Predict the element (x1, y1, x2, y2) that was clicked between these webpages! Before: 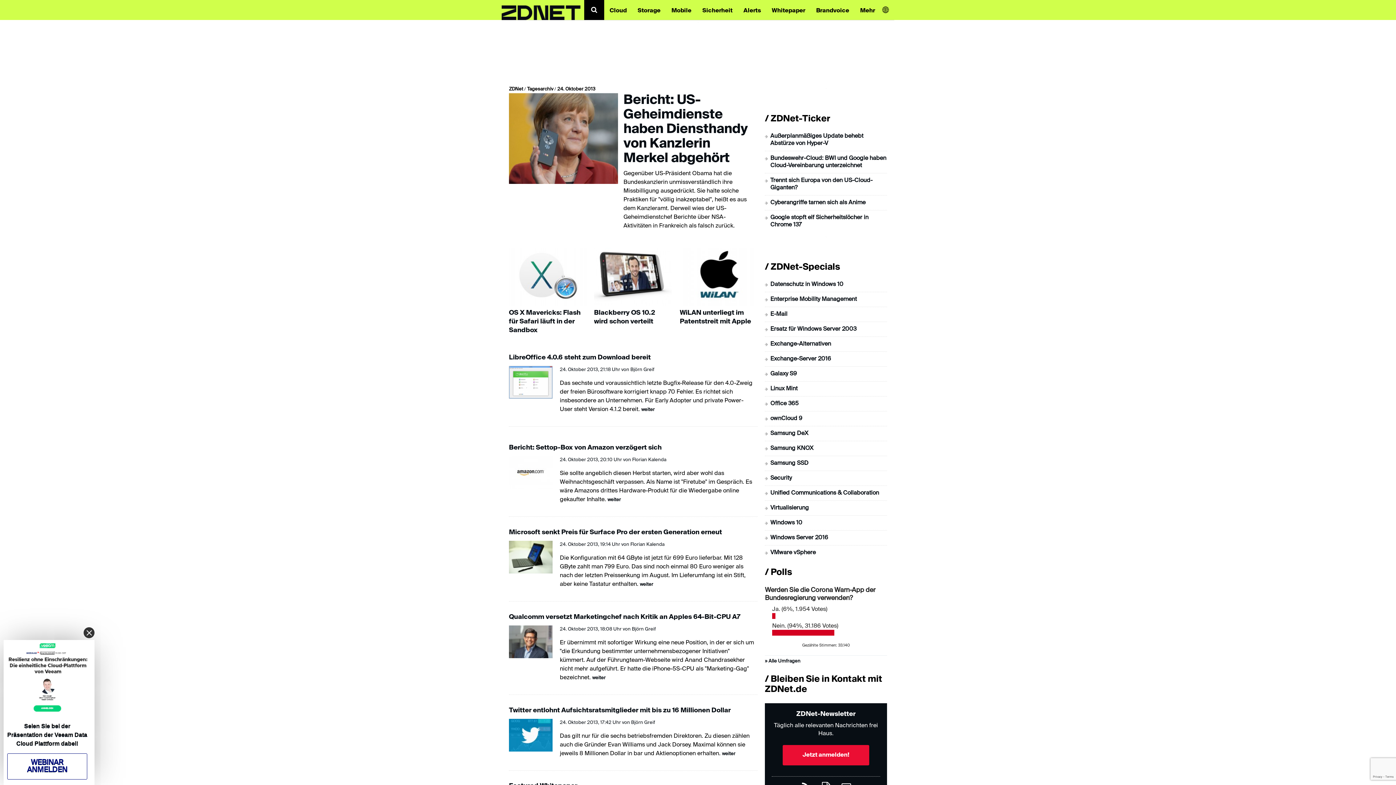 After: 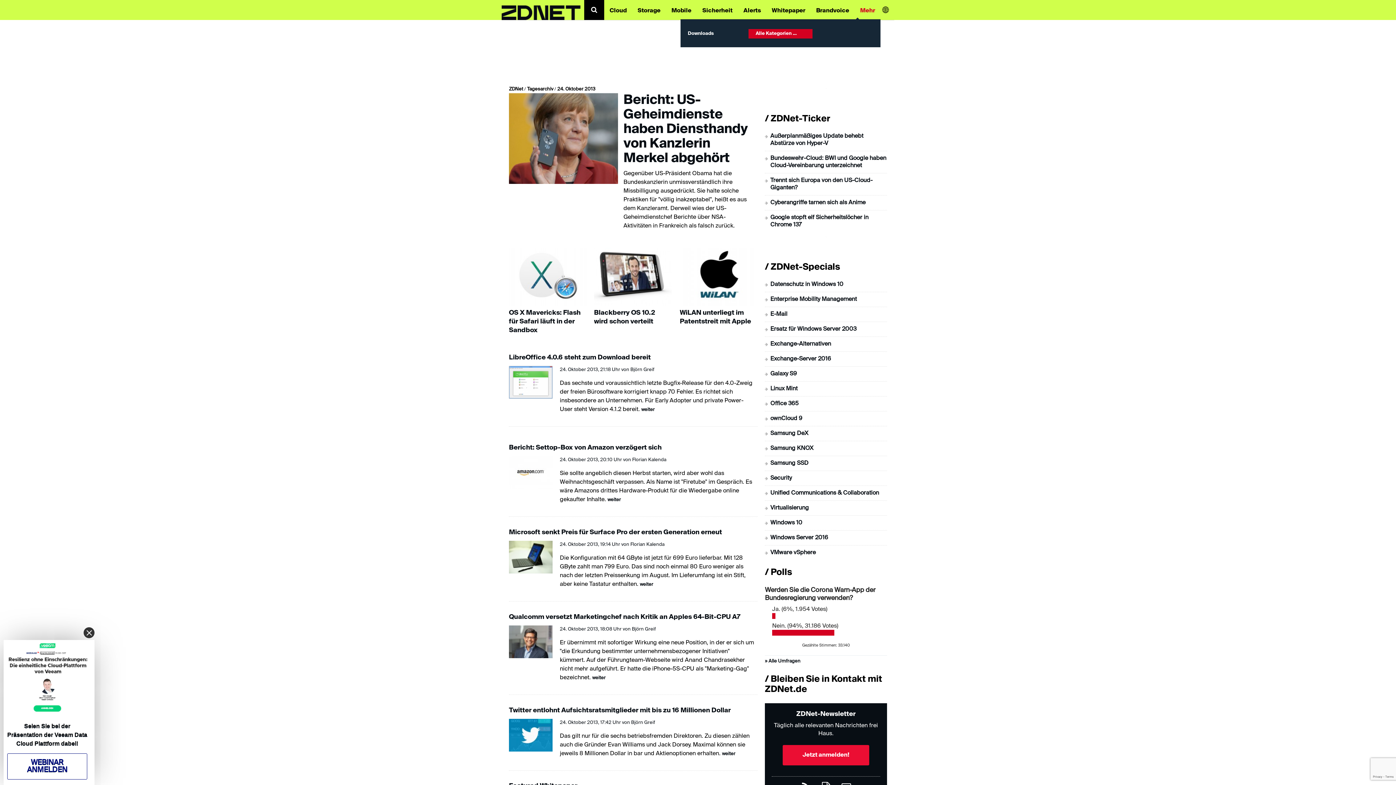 Action: label: Mehr bbox: (854, 0, 880, 19)